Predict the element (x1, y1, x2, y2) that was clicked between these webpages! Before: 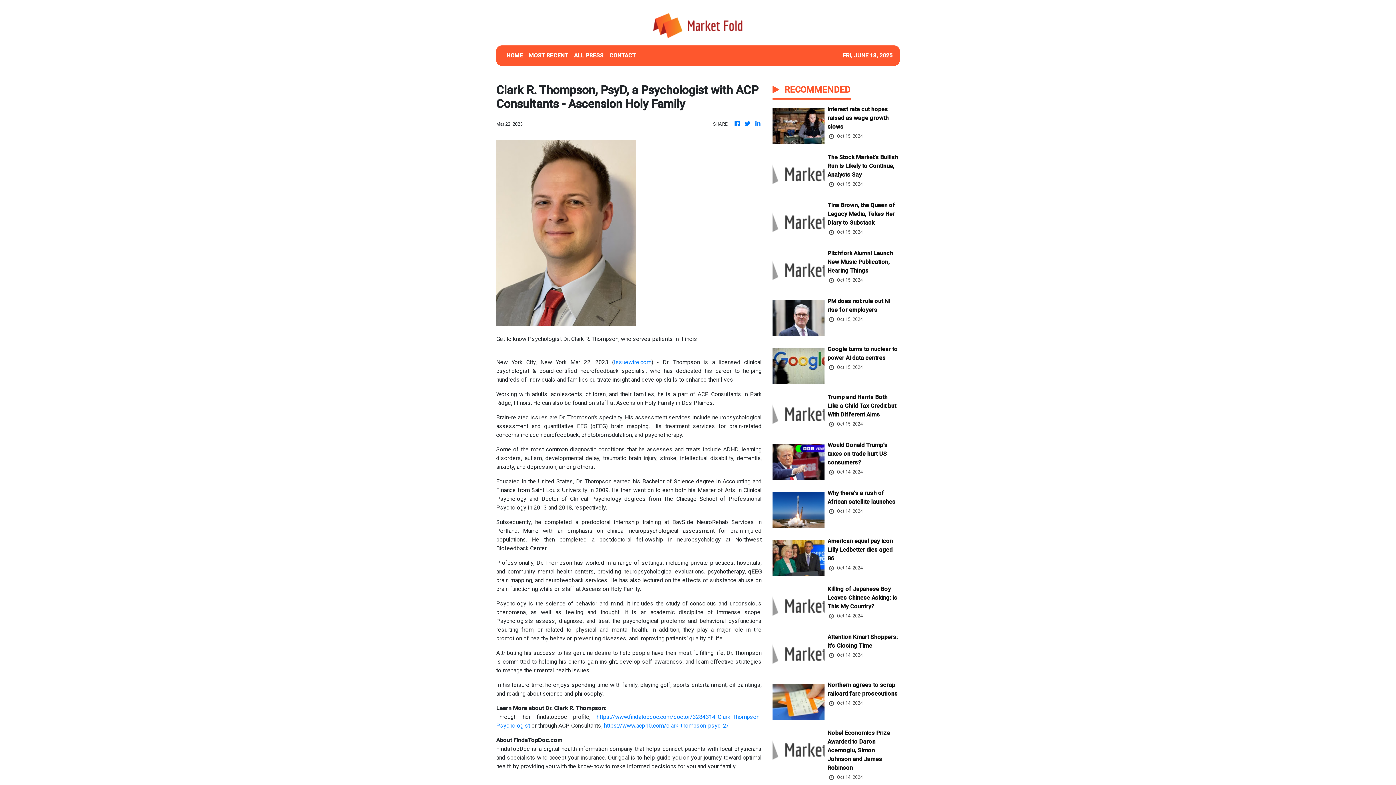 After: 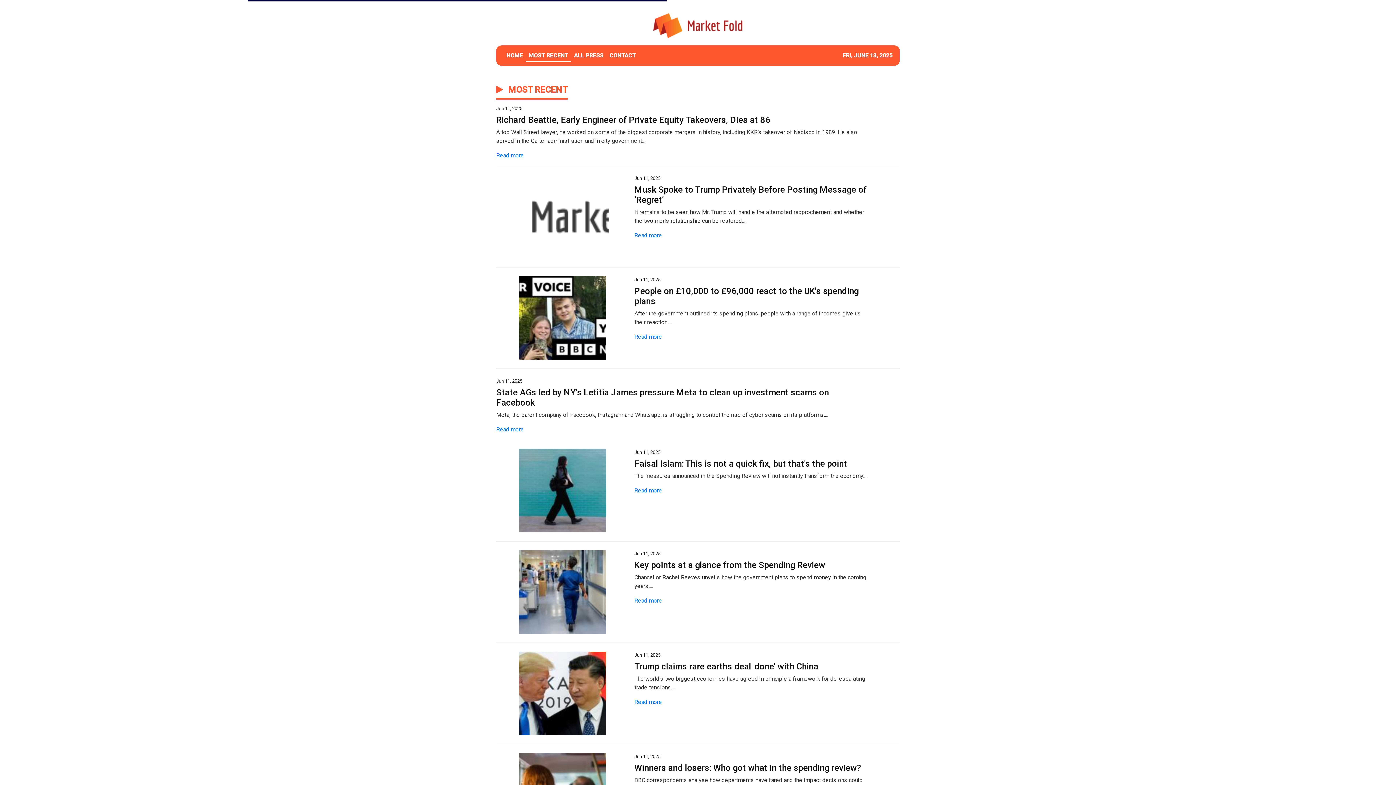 Action: label: MOST RECENT bbox: (525, 48, 571, 62)